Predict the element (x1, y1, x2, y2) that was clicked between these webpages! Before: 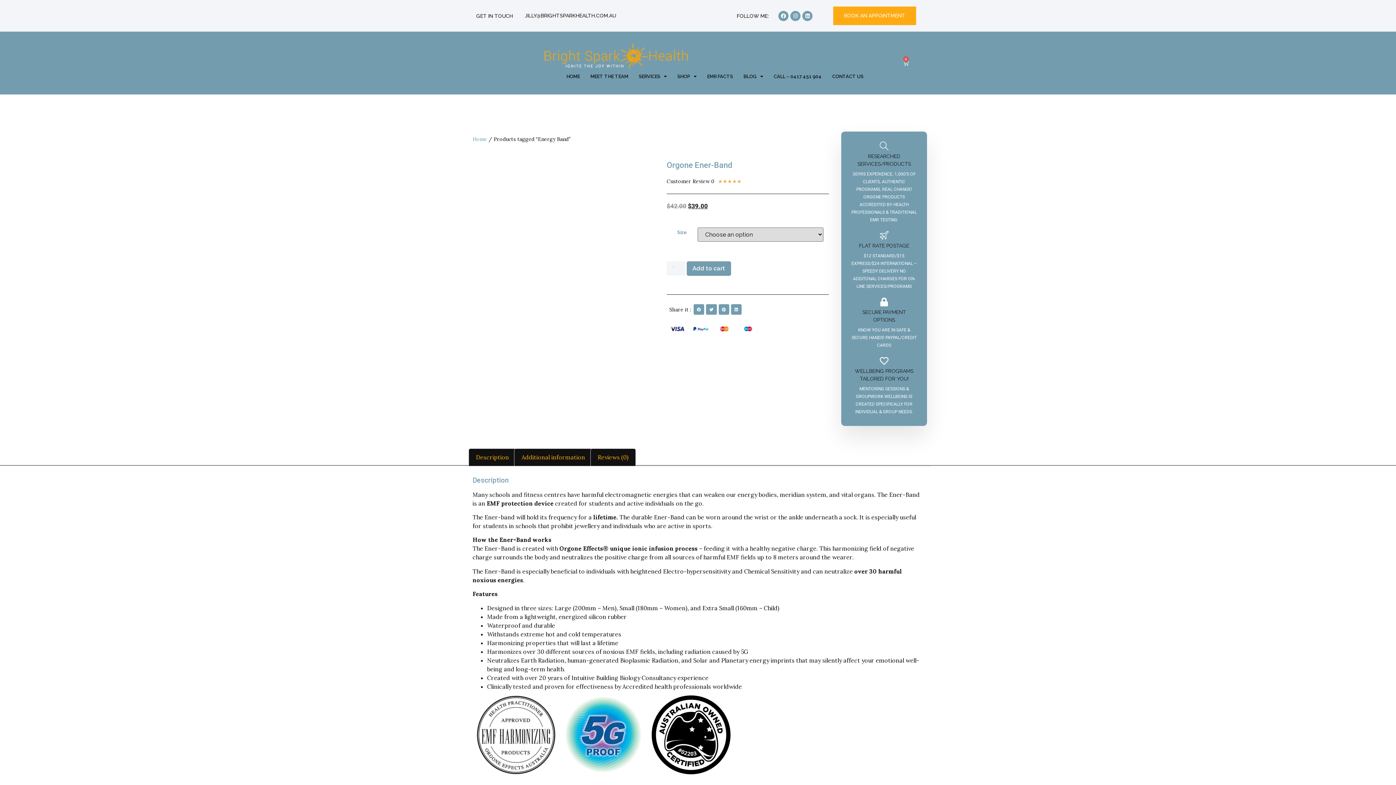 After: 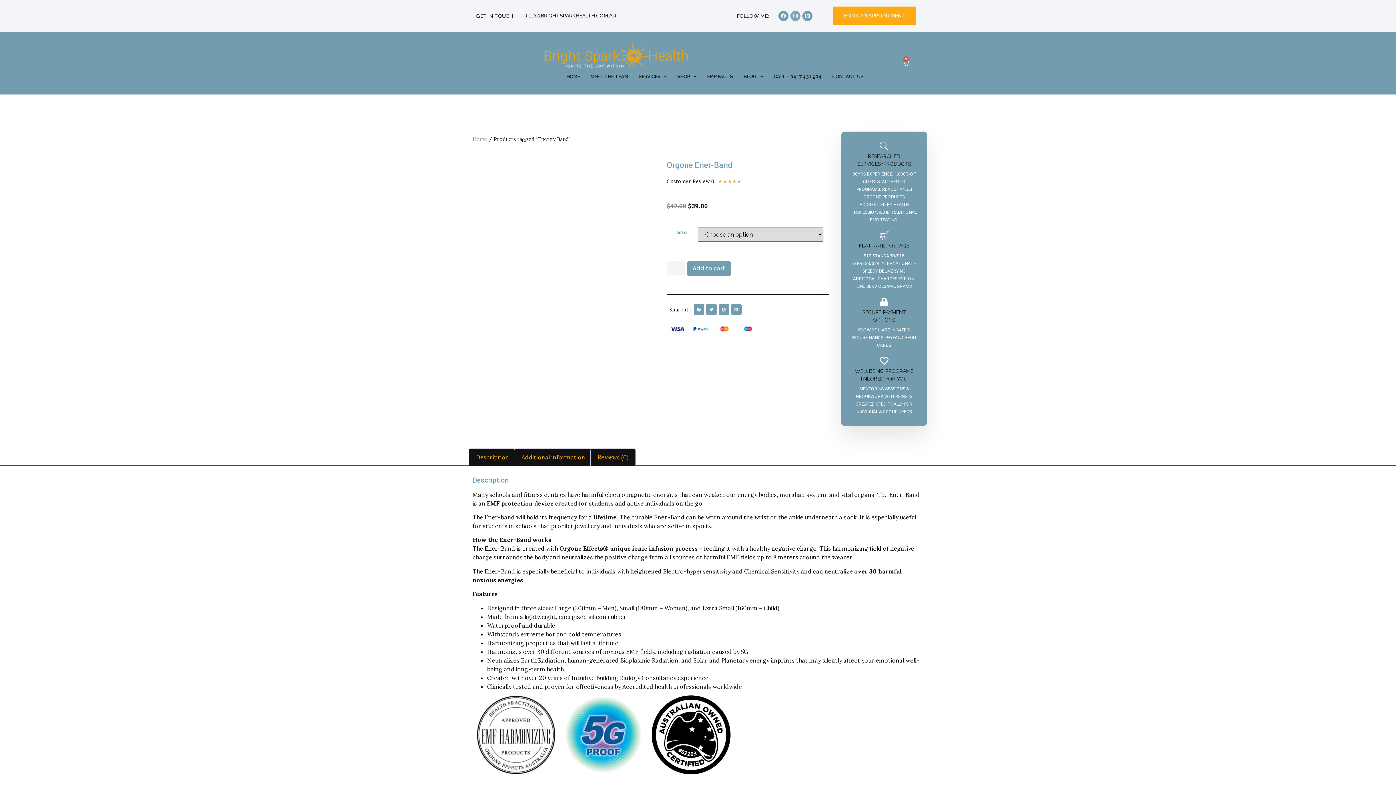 Action: bbox: (790, 10, 800, 20) label: Instagram